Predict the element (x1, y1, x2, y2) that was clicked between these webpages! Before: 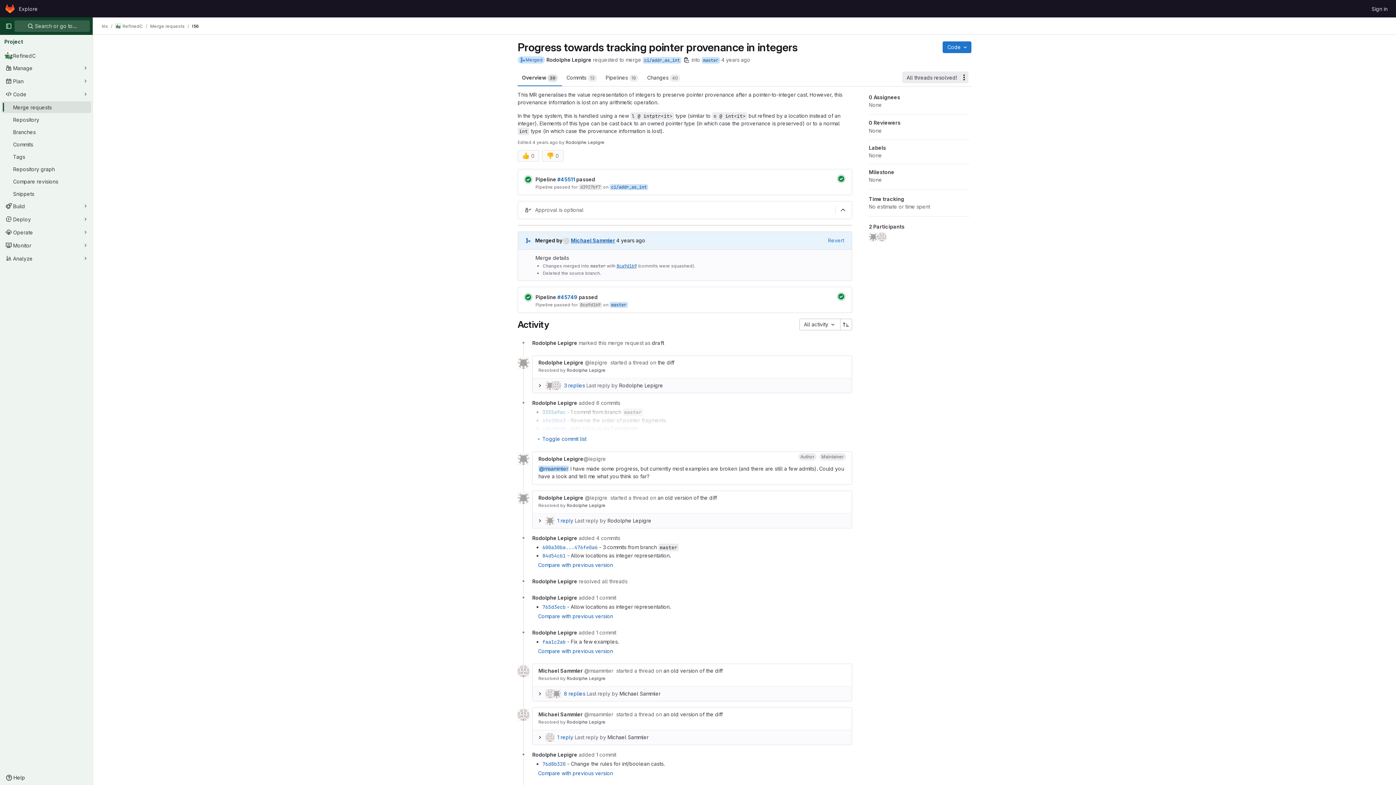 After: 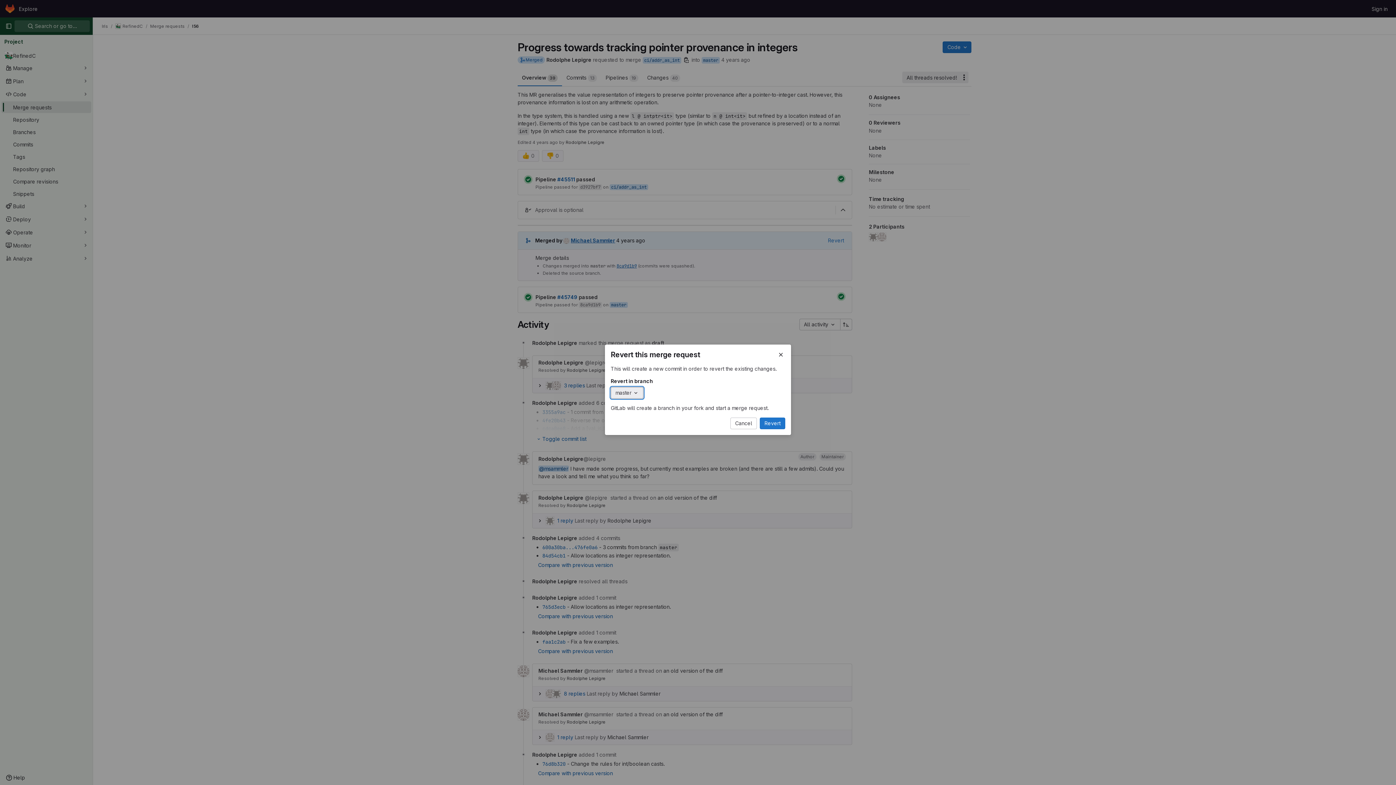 Action: label: Revert bbox: (824, 236, 847, 245)